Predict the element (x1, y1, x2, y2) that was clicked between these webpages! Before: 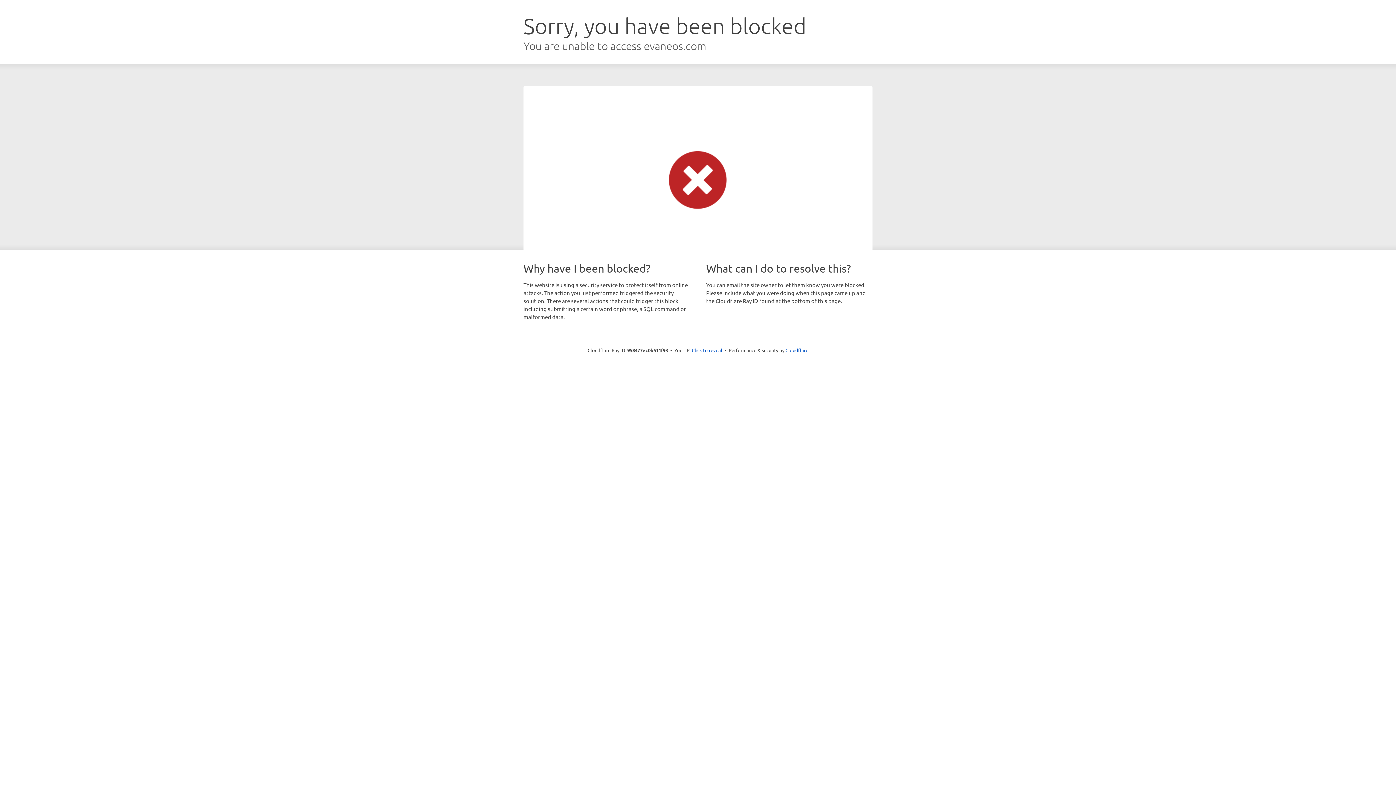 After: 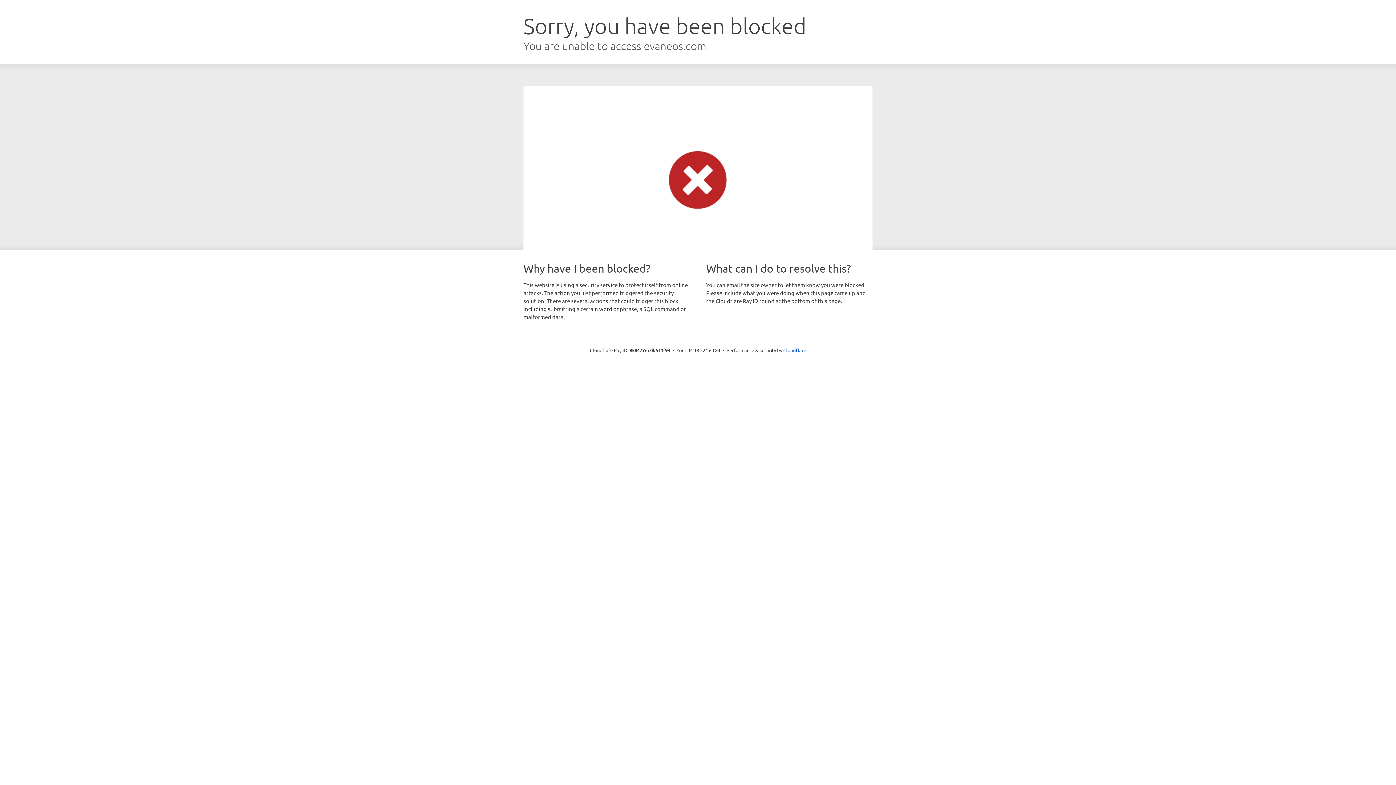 Action: label: Click to reveal bbox: (692, 346, 722, 353)